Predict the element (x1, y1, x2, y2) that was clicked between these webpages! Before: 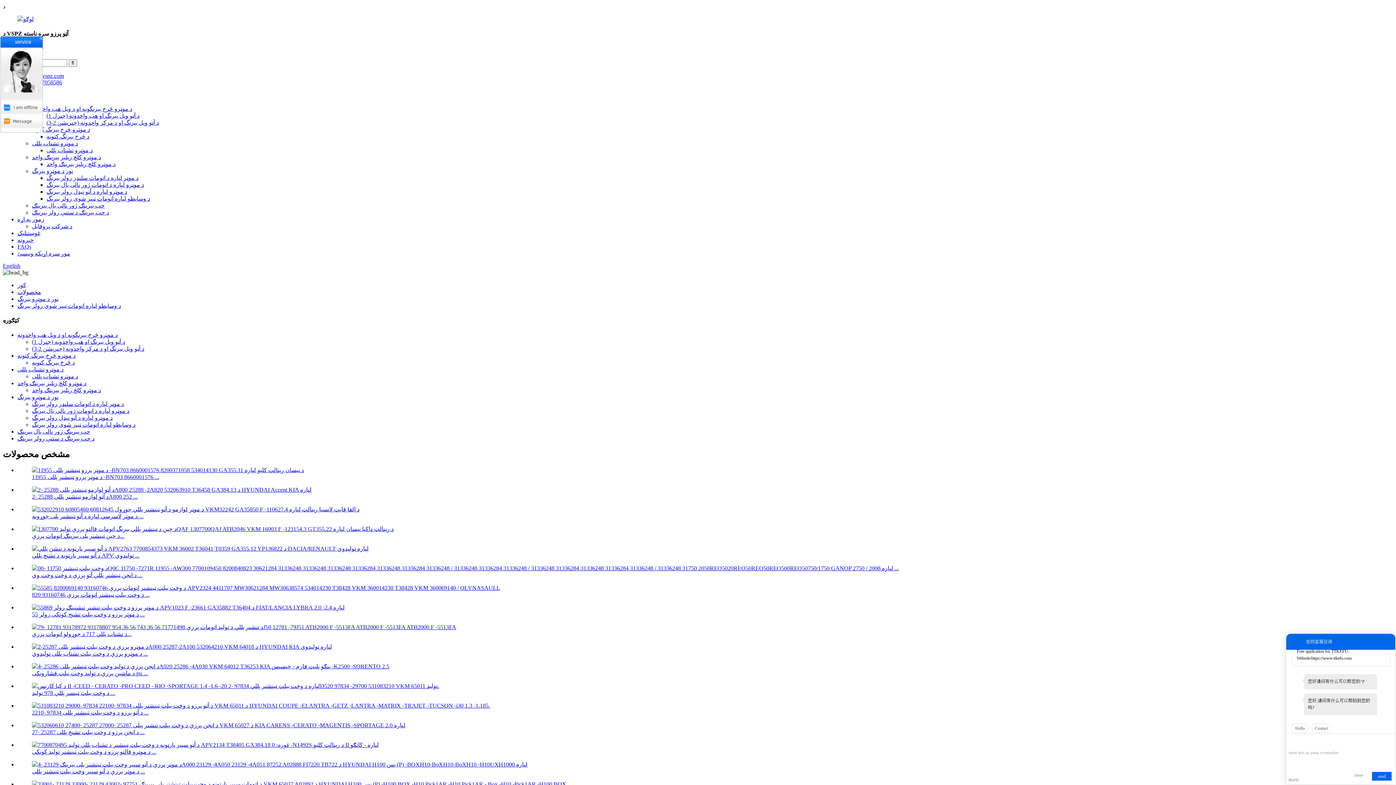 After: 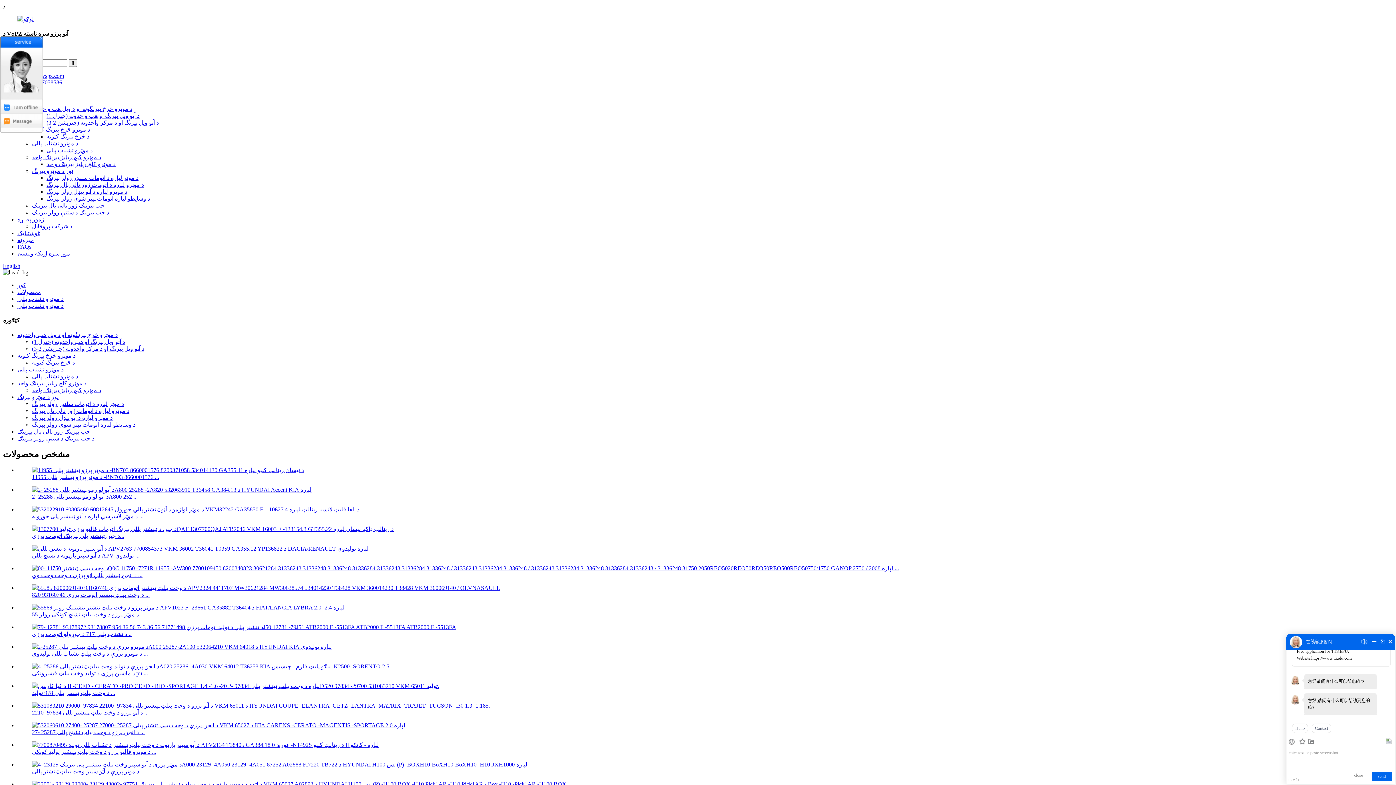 Action: bbox: (32, 486, 311, 493)